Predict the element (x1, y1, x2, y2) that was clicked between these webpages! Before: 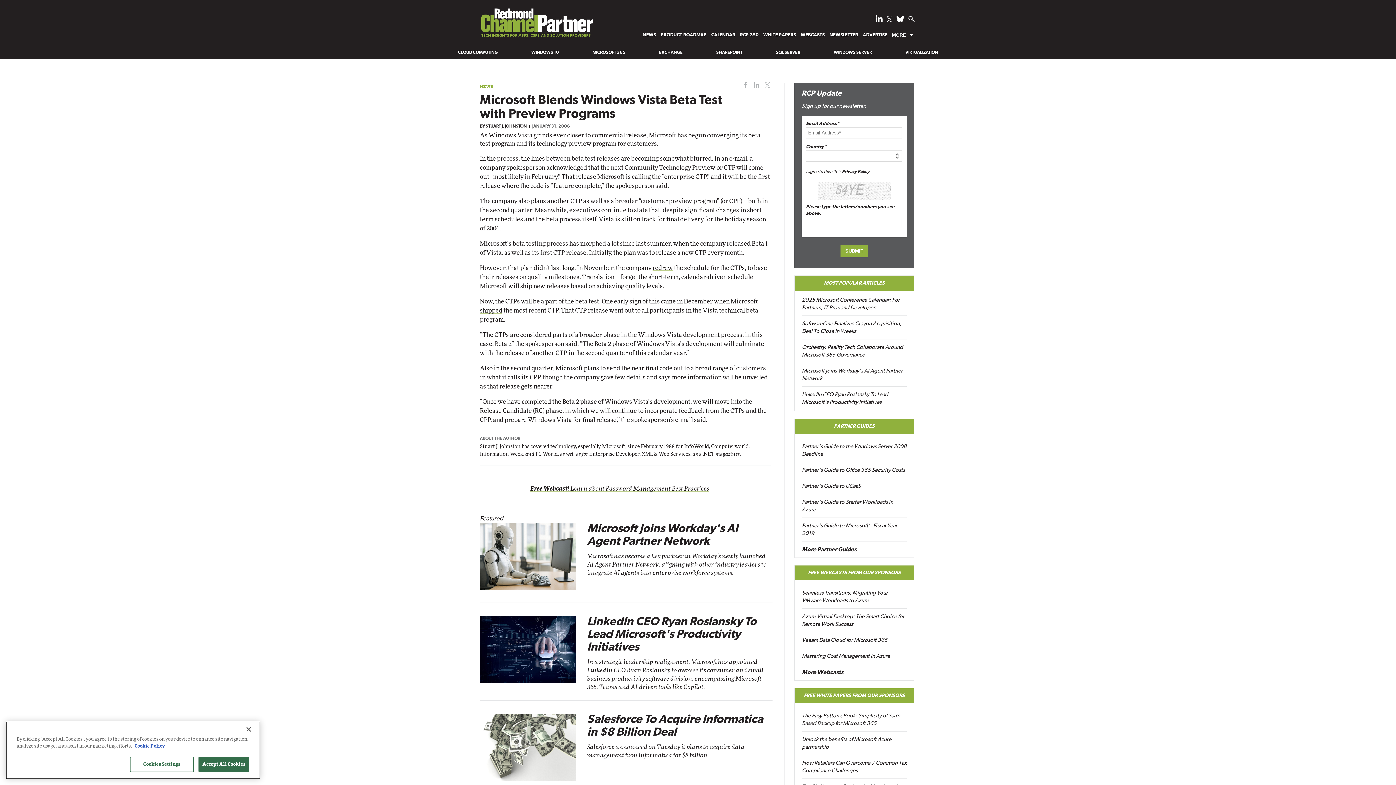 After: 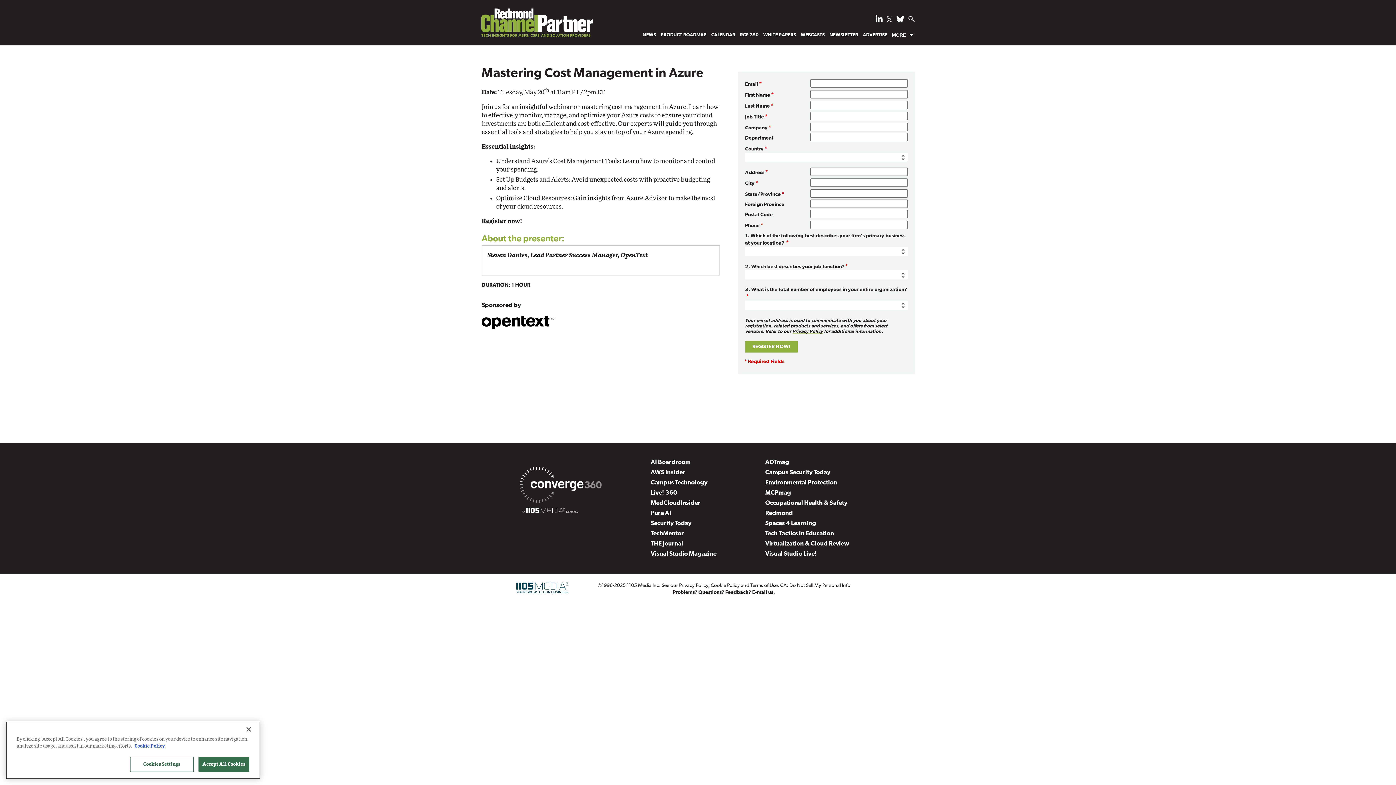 Action: bbox: (802, 653, 906, 660) label: Mastering Cost Management in Azure